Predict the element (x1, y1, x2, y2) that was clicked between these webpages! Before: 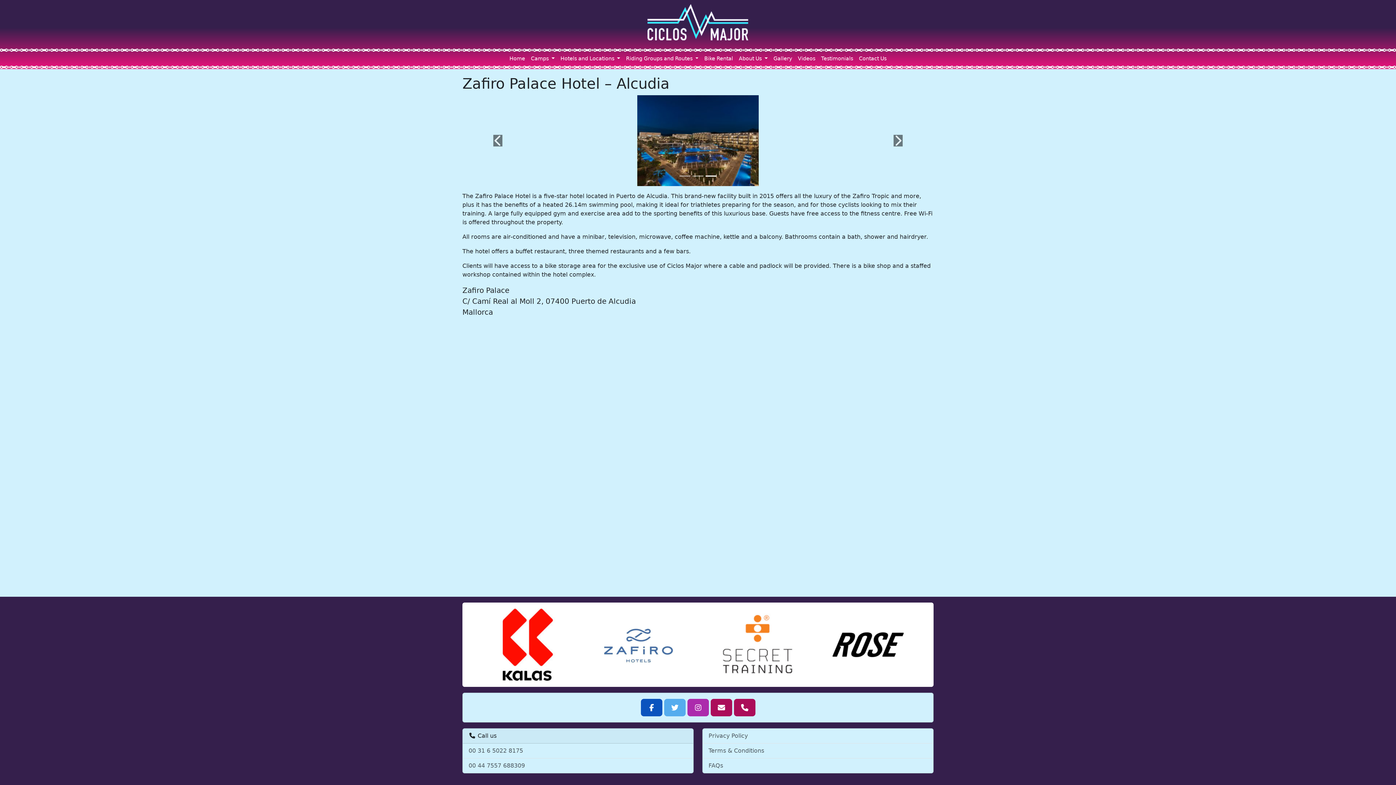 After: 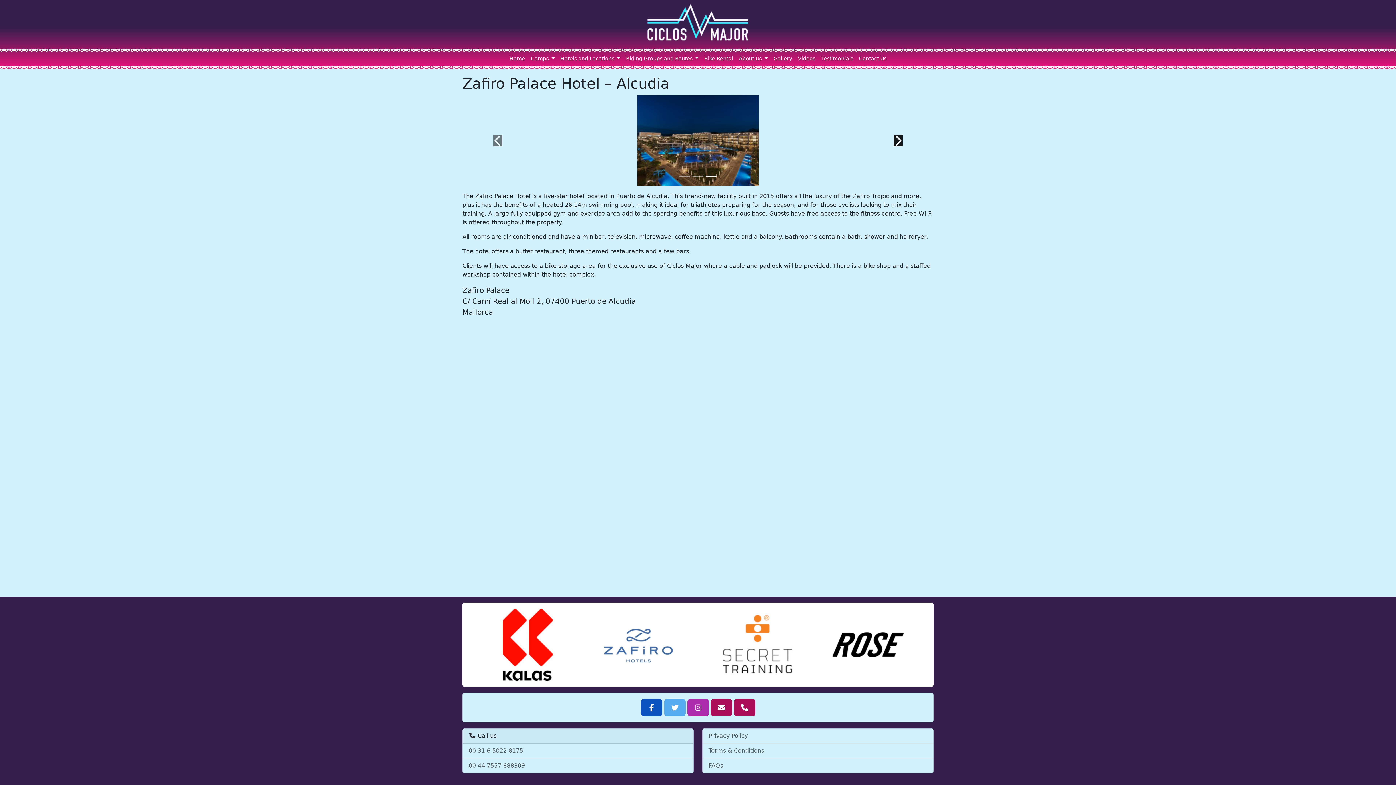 Action: bbox: (863, 95, 933, 186)